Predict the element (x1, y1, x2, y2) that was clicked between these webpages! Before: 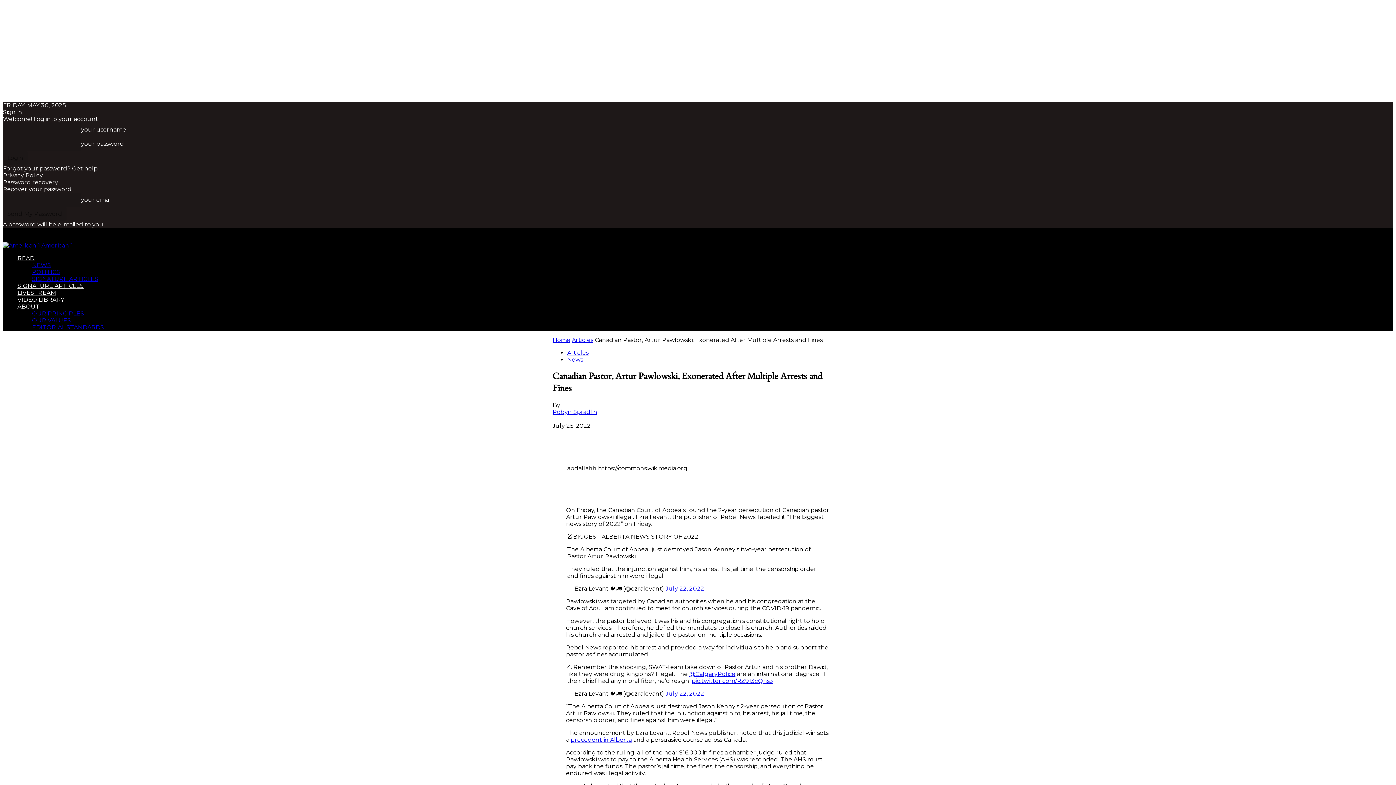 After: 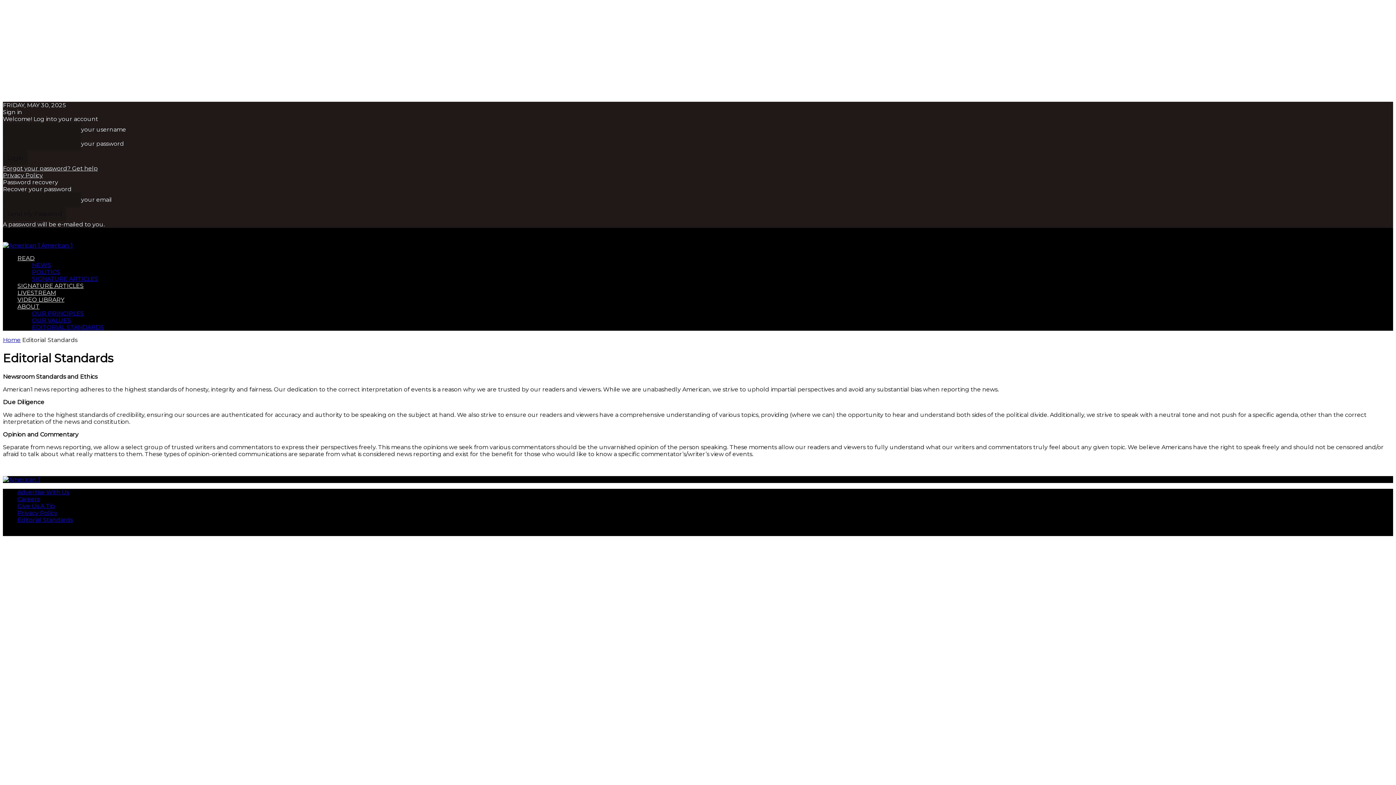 Action: label: EDITORIAL STANDARDS bbox: (32, 324, 104, 330)